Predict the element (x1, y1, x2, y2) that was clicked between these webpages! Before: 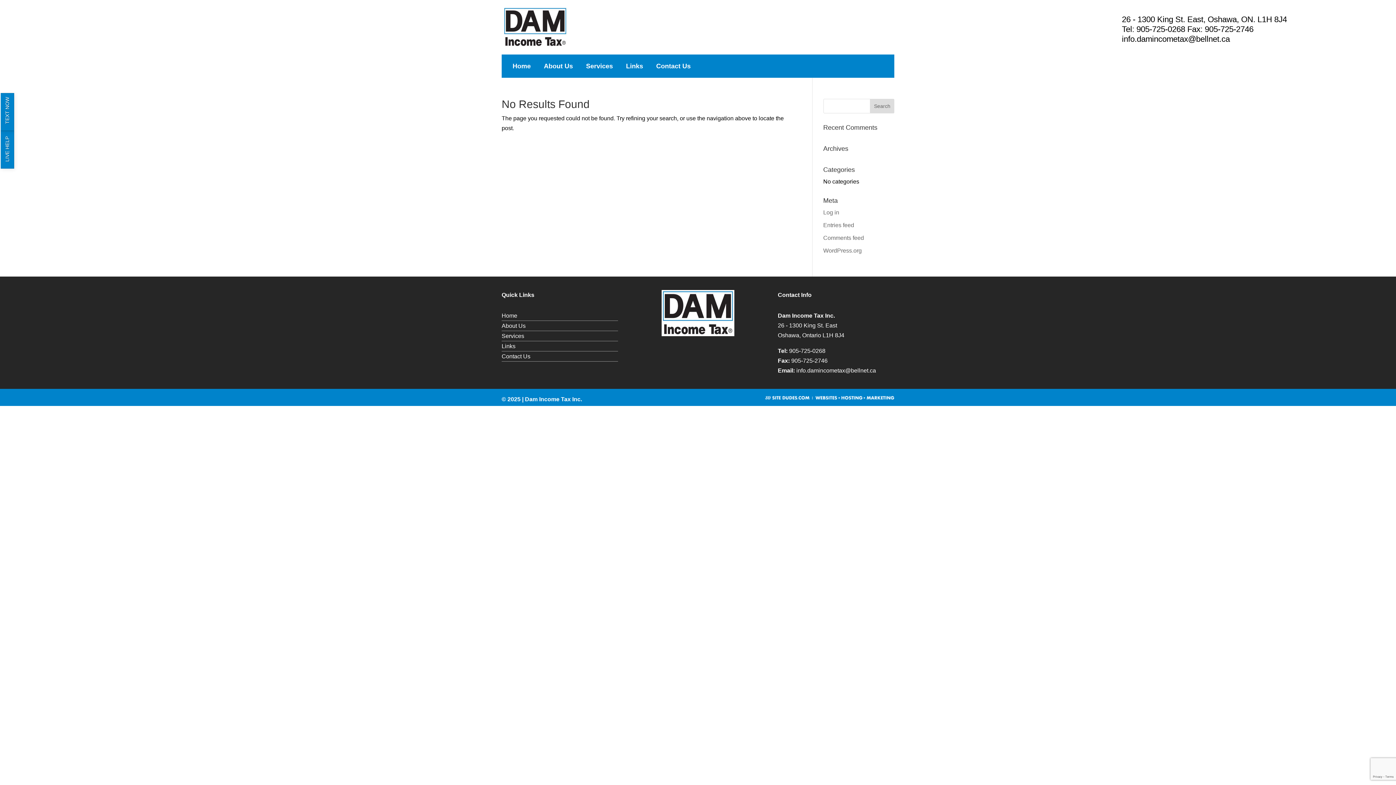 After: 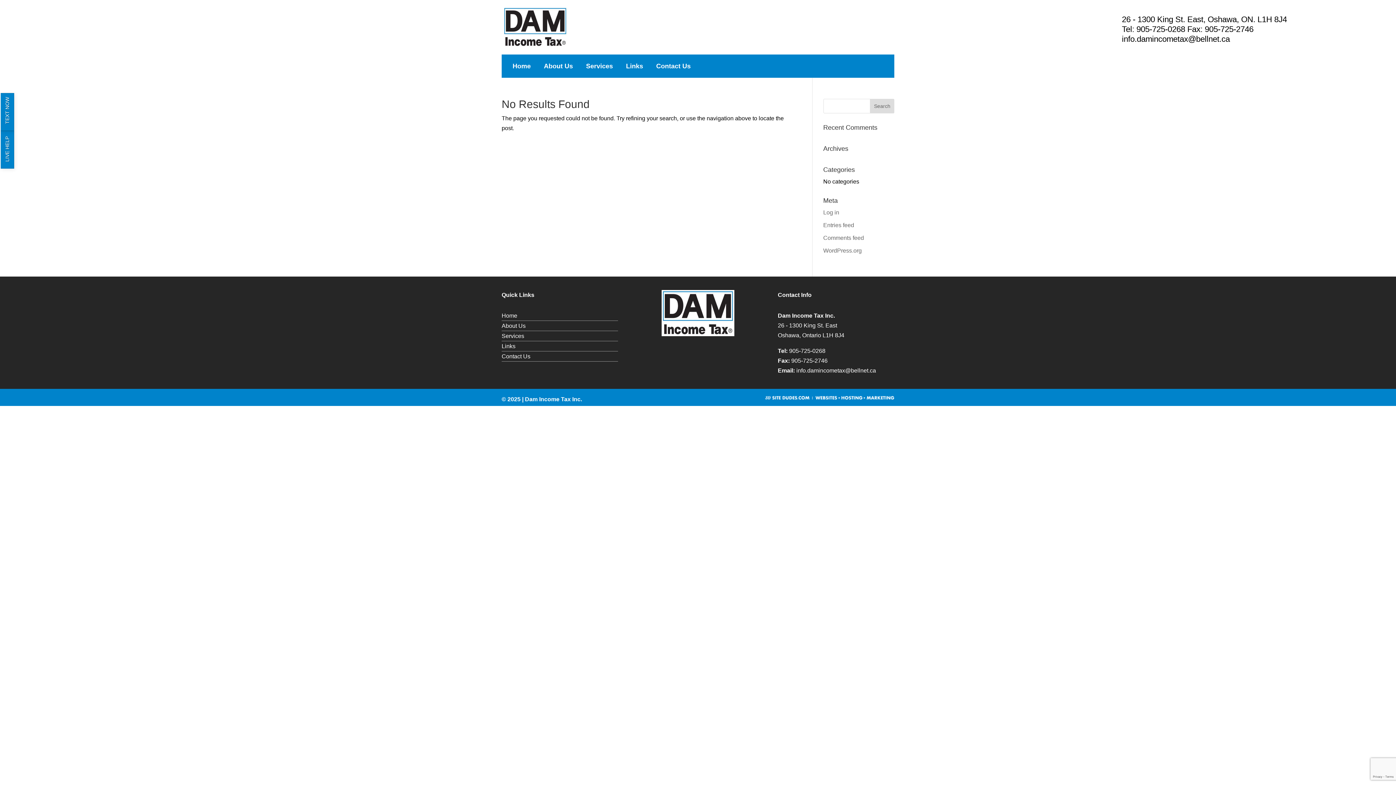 Action: label: info.damincometax@bellnet.ca bbox: (796, 367, 876, 373)